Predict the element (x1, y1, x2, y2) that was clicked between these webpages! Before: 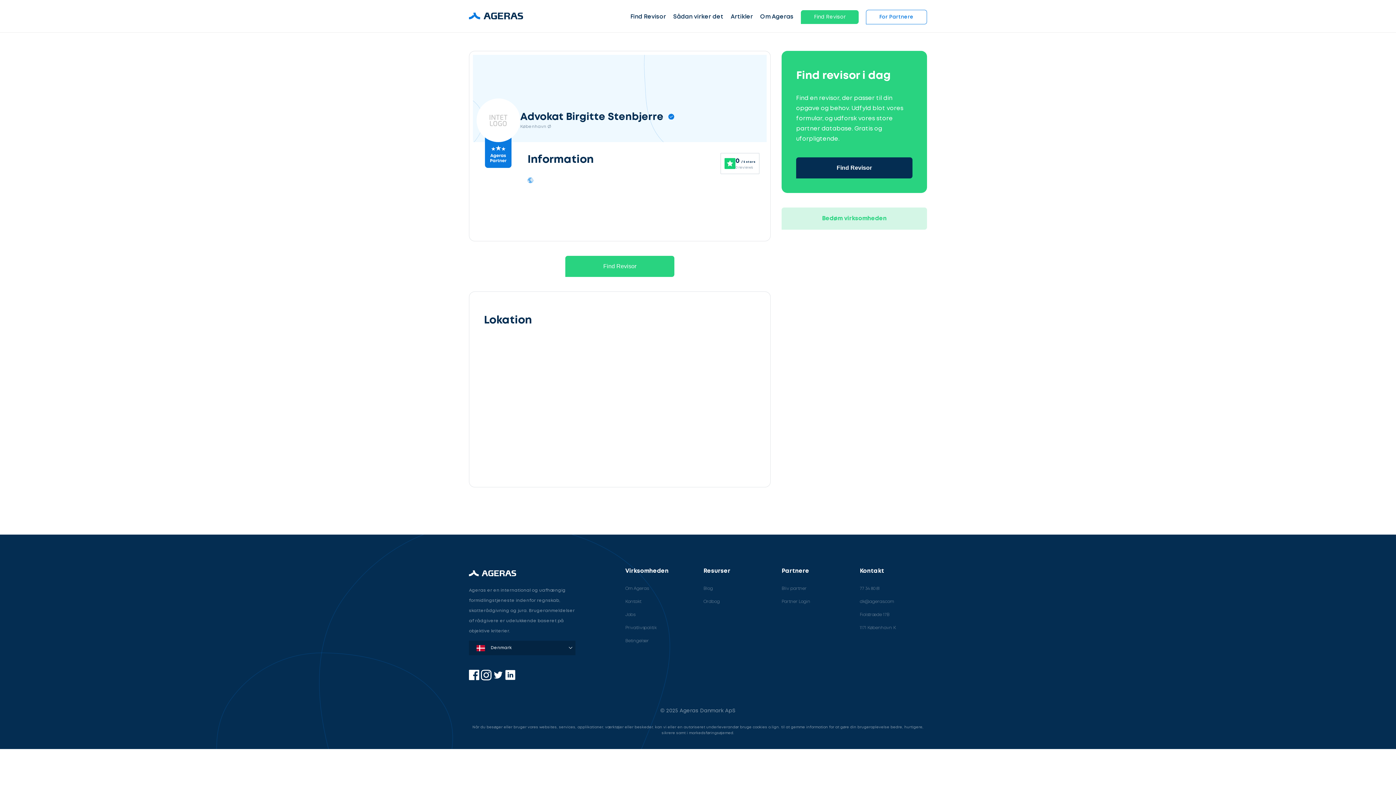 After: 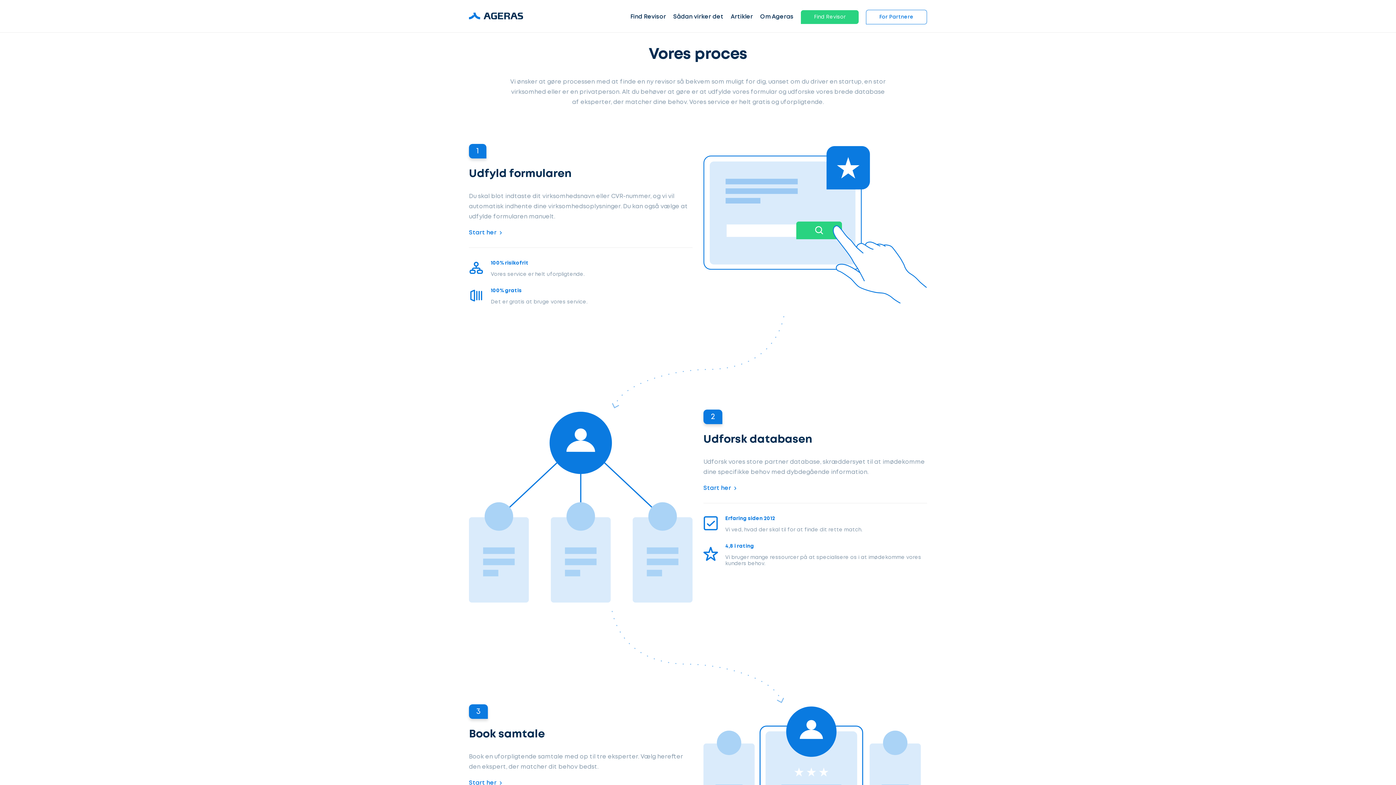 Action: bbox: (673, 12, 723, 22) label: Sådan virker det